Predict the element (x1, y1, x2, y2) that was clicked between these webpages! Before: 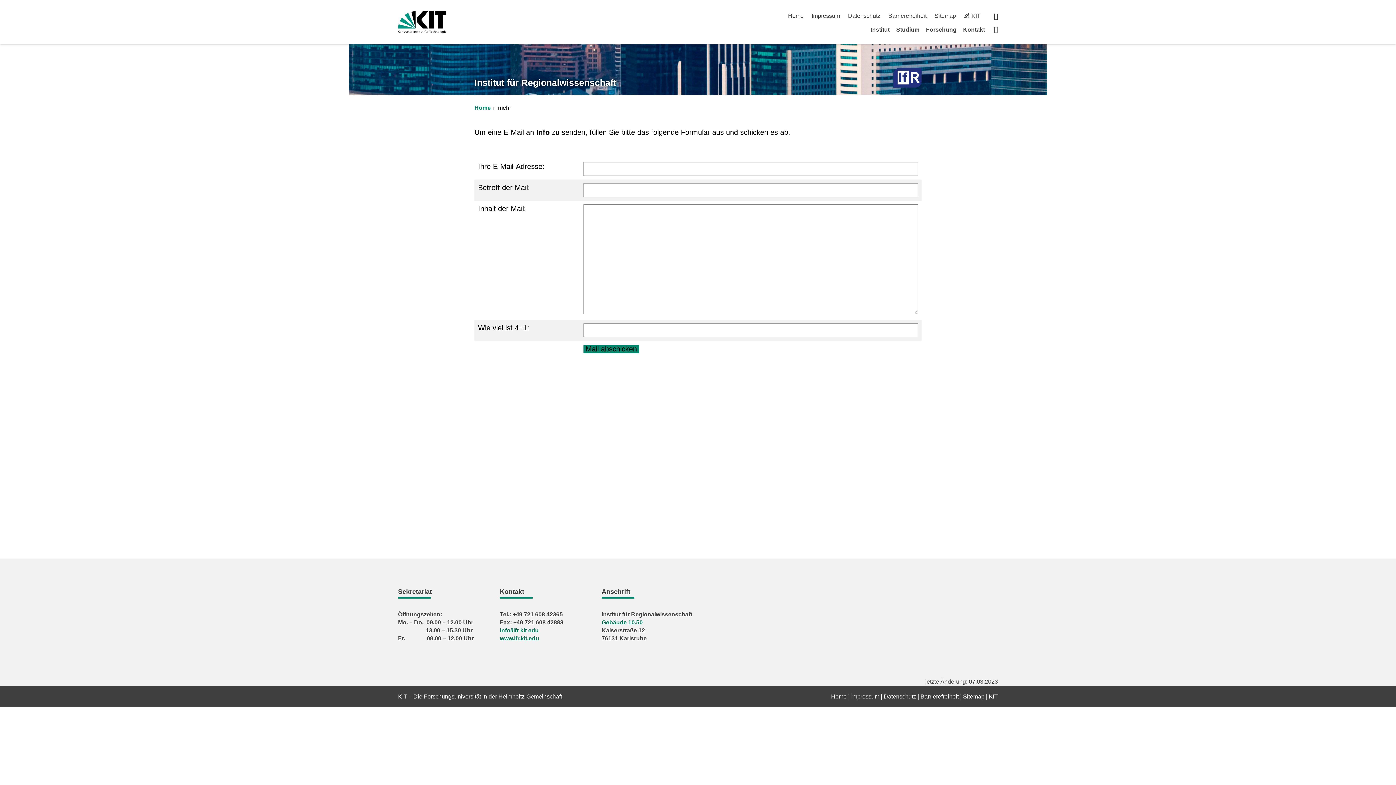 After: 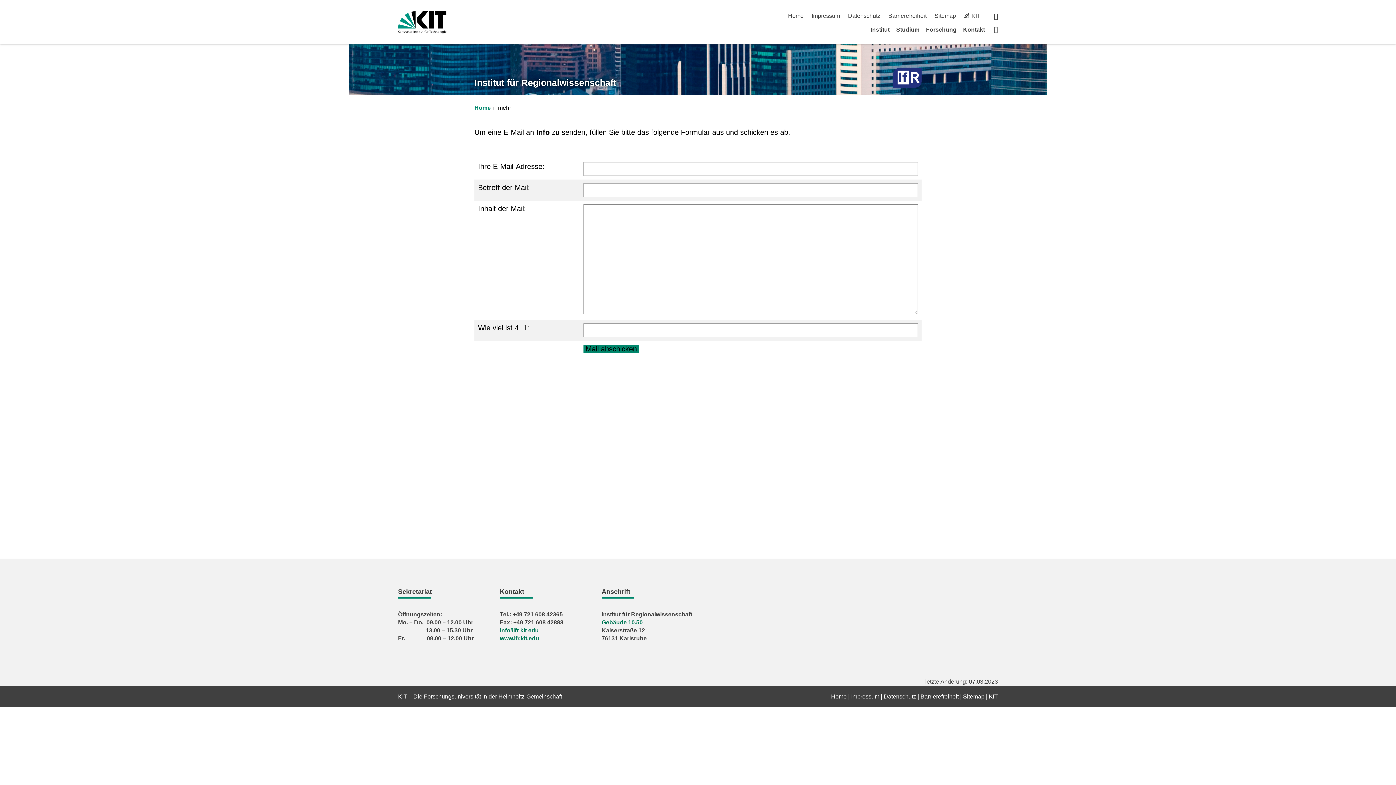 Action: label: Barrierefreiheit bbox: (920, 693, 958, 700)